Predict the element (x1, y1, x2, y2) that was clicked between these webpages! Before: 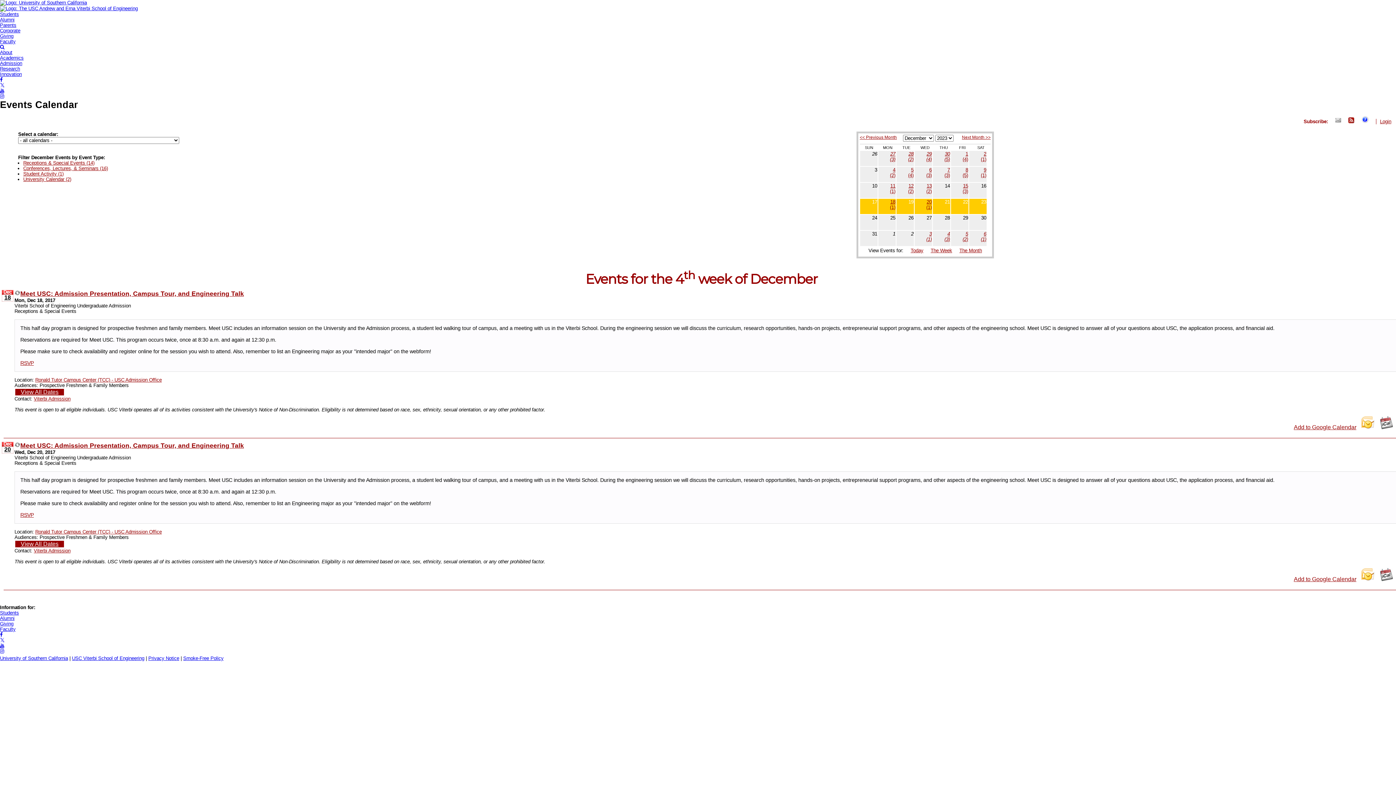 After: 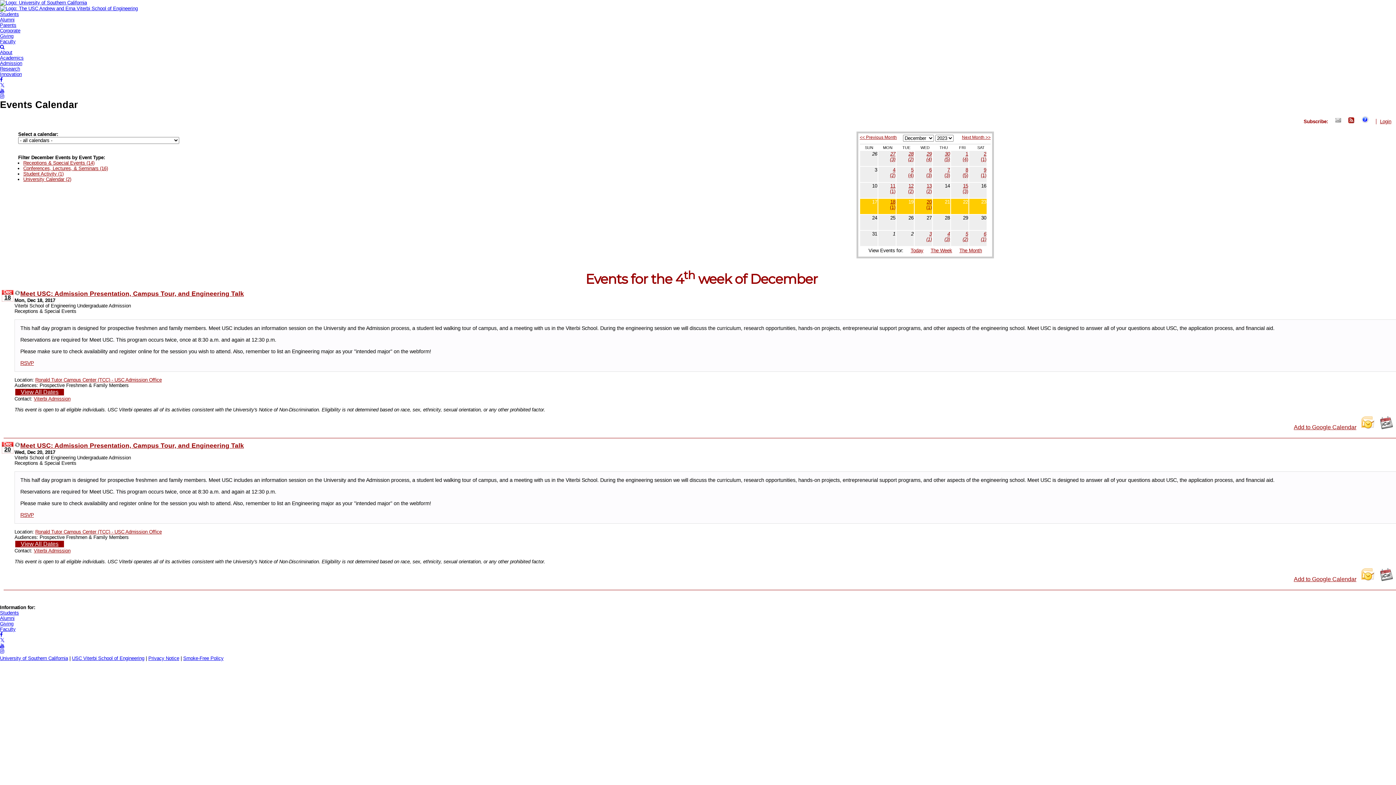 Action: bbox: (20, 540, 59, 548) label: View All Dates